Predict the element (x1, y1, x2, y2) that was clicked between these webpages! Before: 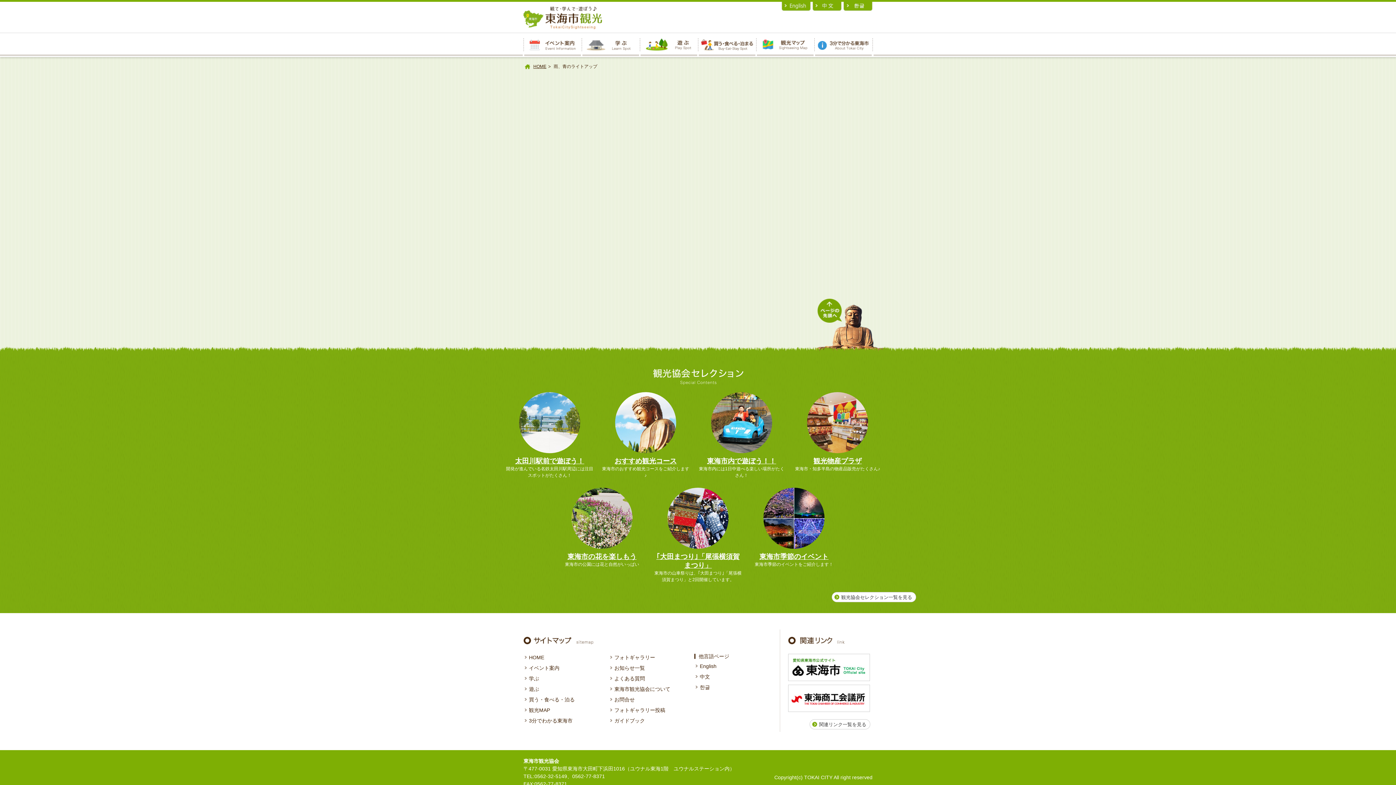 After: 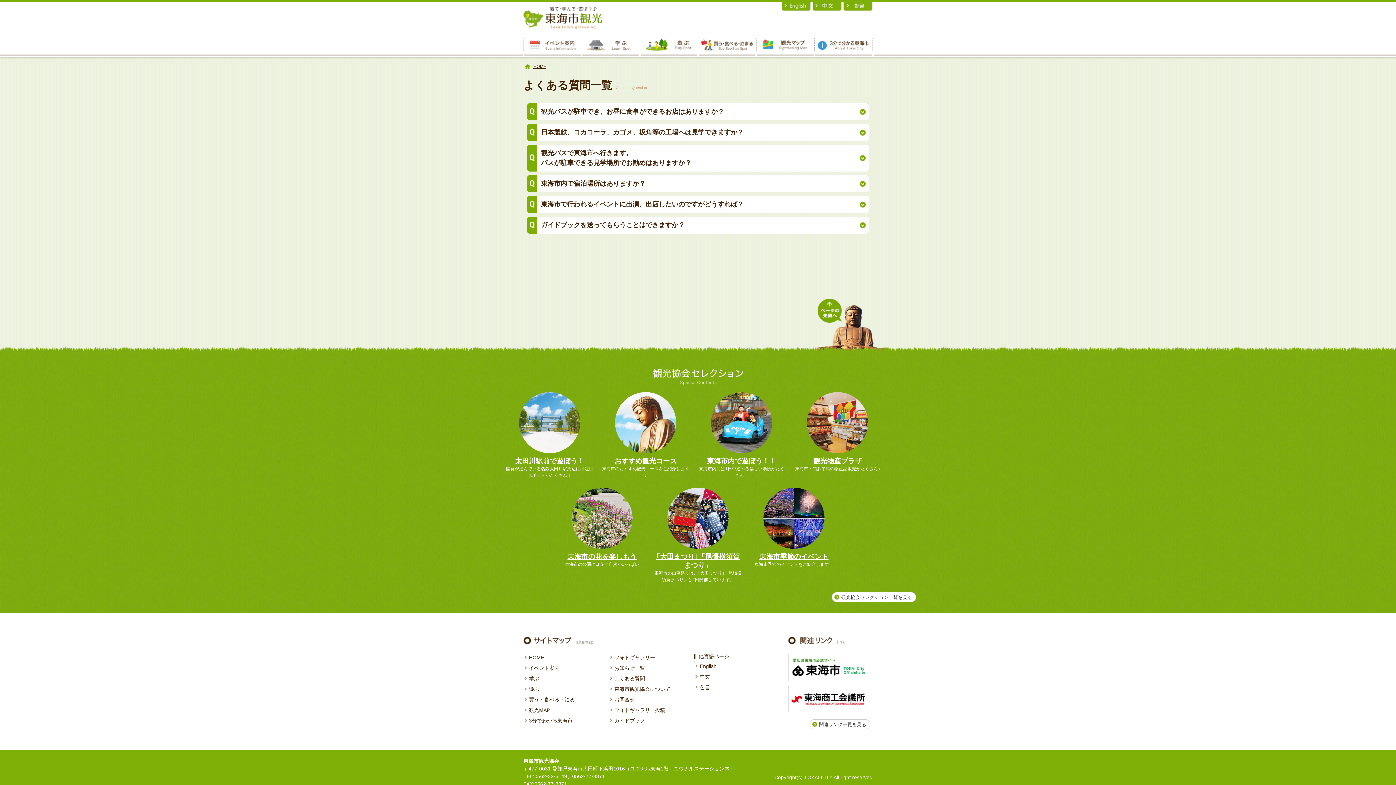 Action: bbox: (609, 675, 645, 682) label: よくある質問